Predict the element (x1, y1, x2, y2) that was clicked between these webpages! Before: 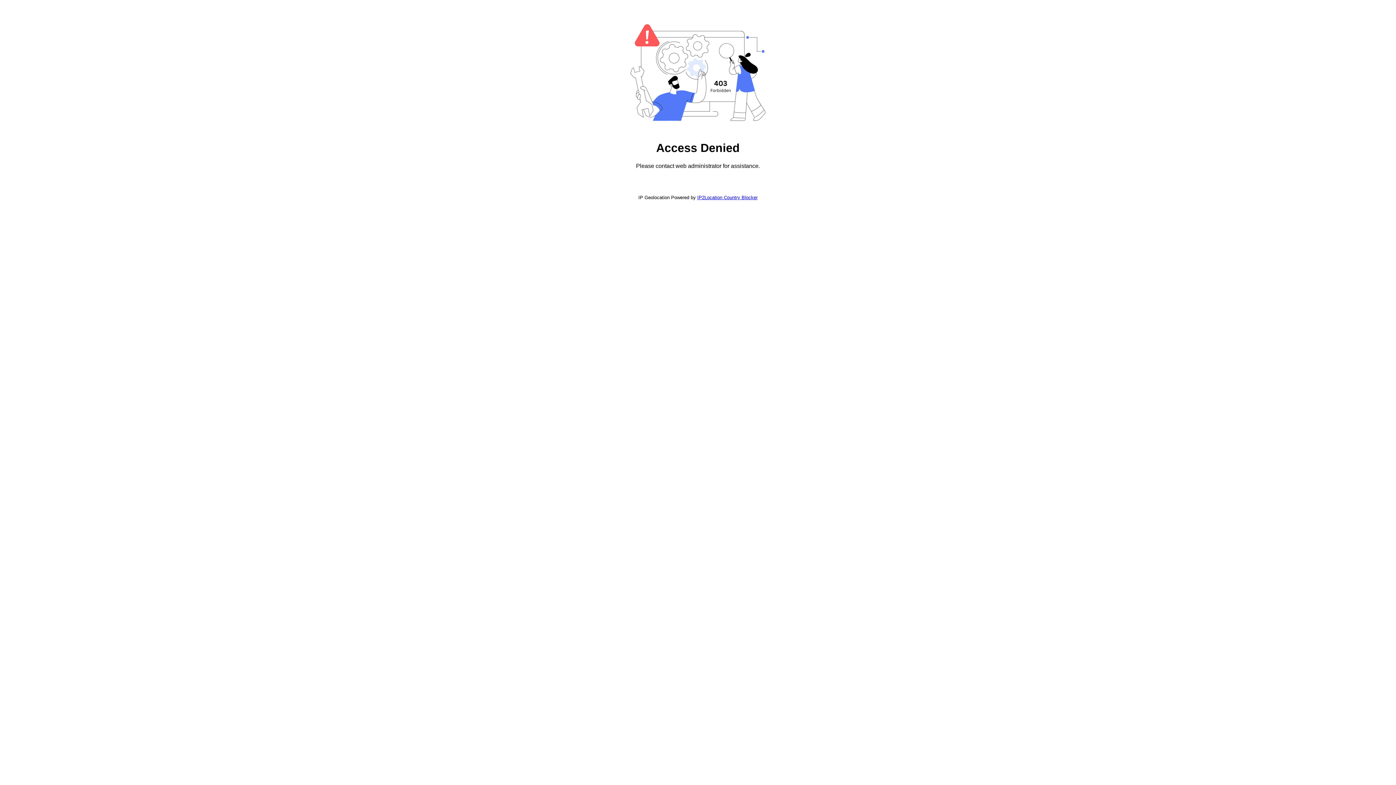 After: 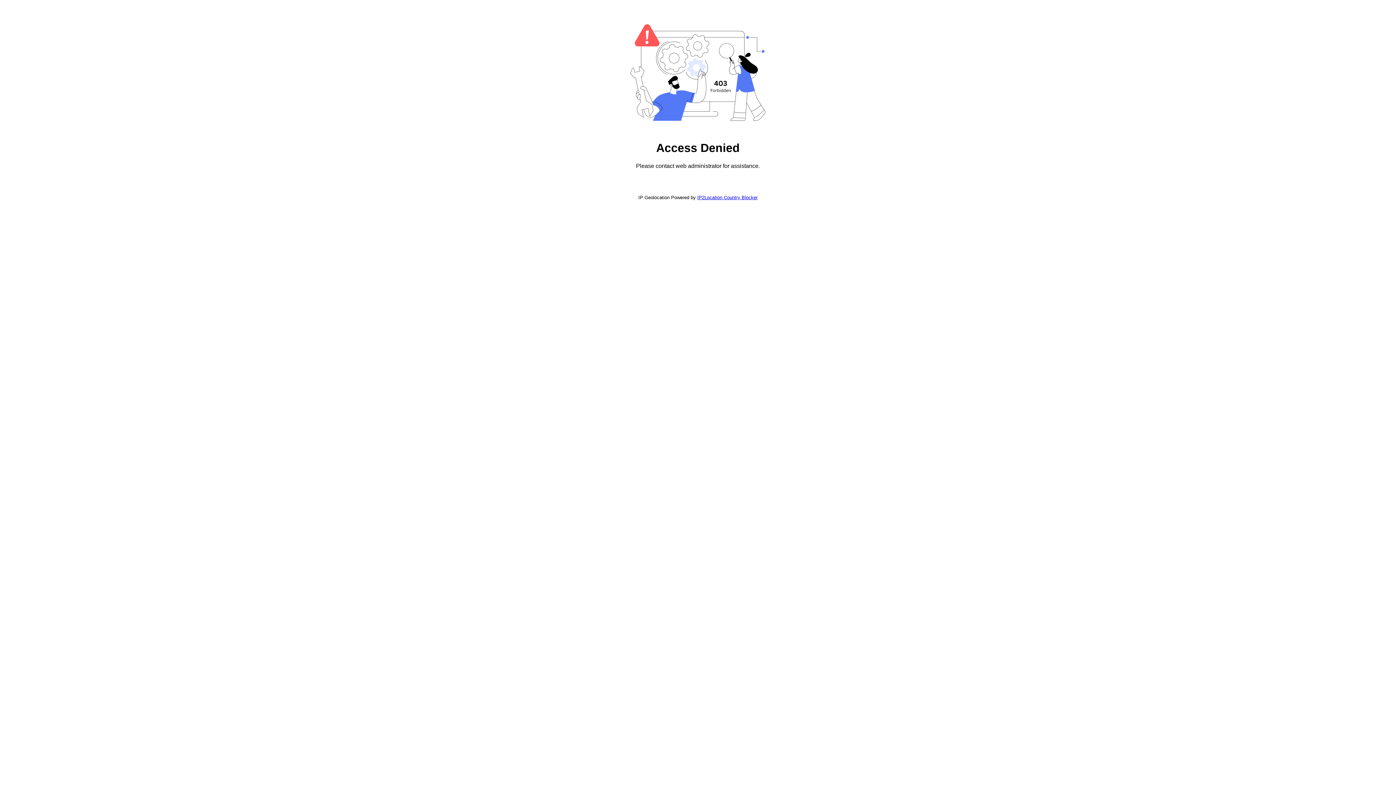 Action: bbox: (697, 194, 757, 200) label: IP2Location Country Blocker